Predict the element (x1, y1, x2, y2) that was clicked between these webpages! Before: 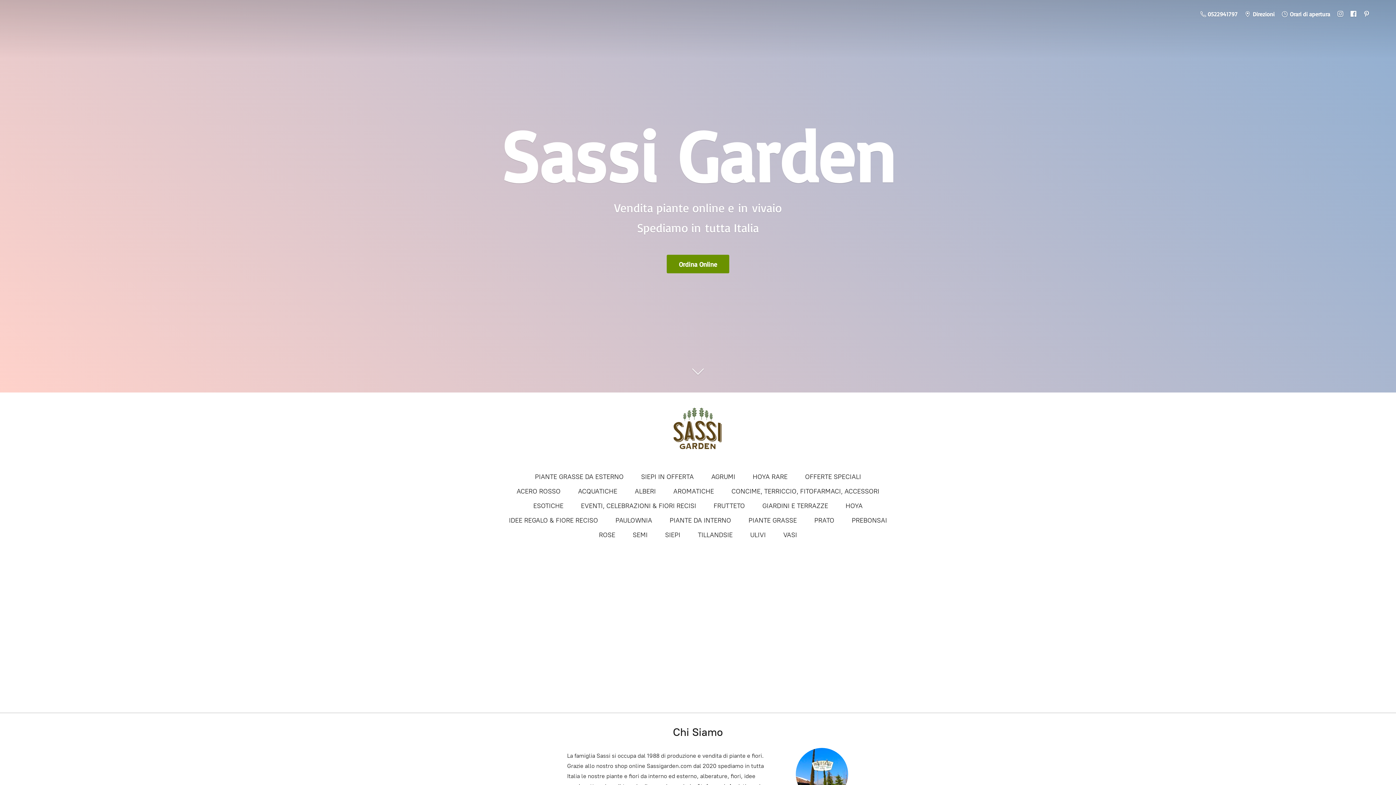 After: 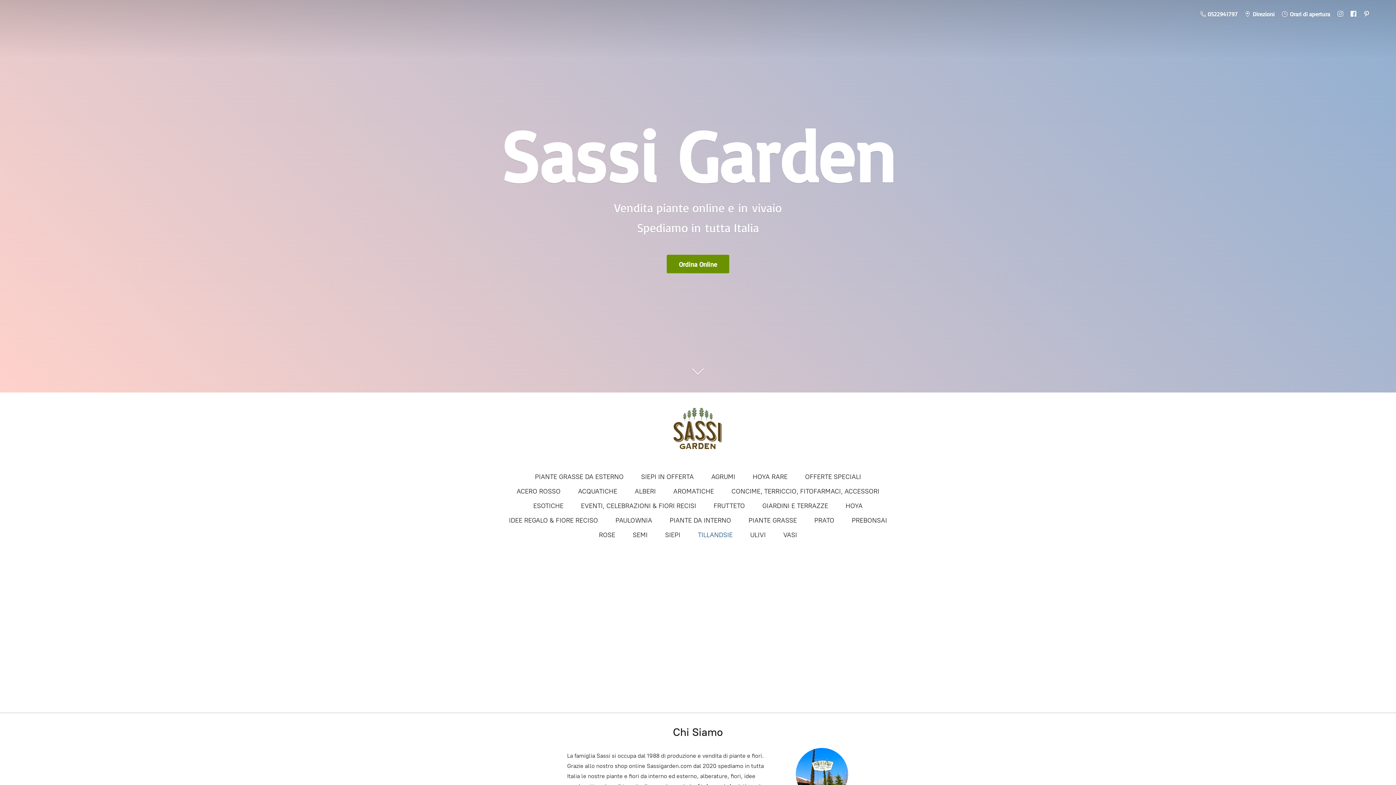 Action: bbox: (698, 529, 732, 541) label: TILLANDSIE